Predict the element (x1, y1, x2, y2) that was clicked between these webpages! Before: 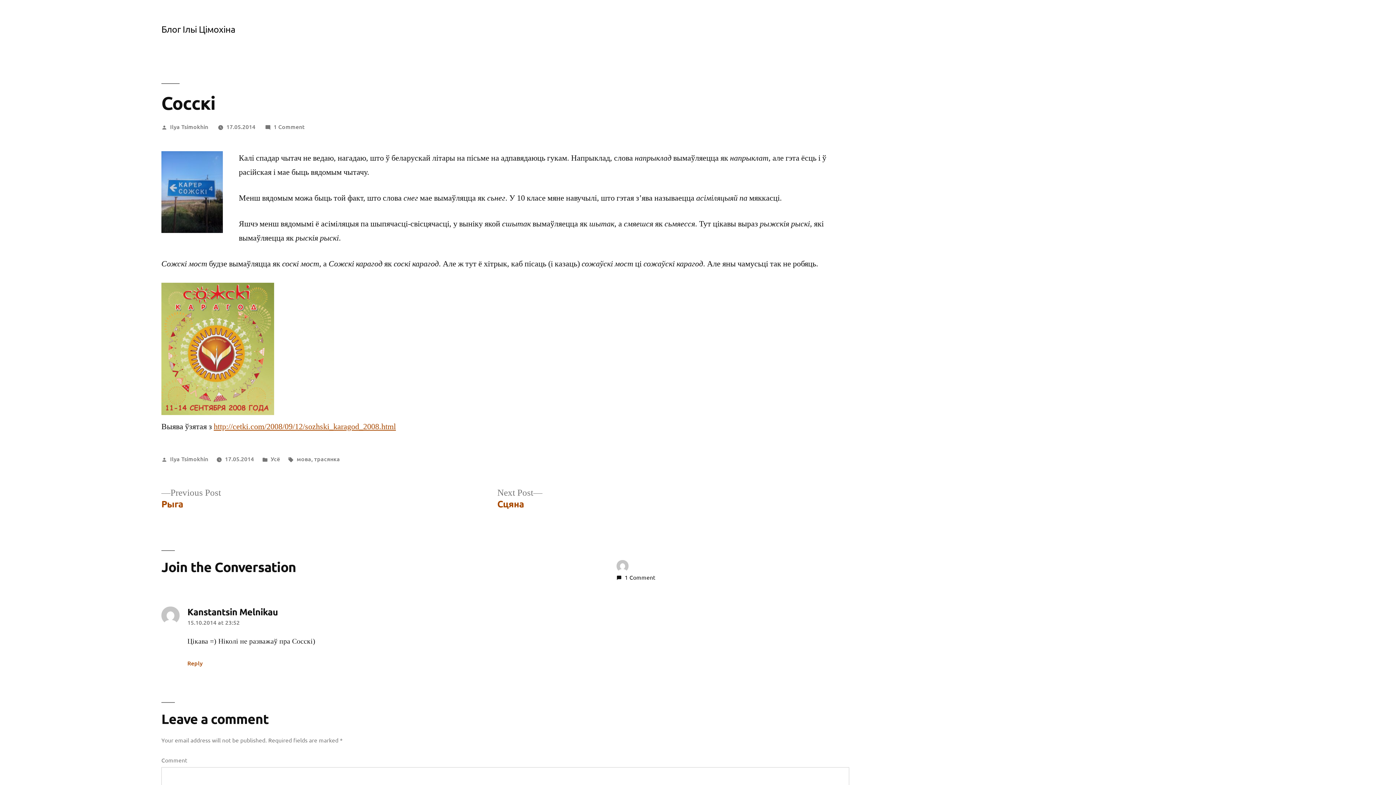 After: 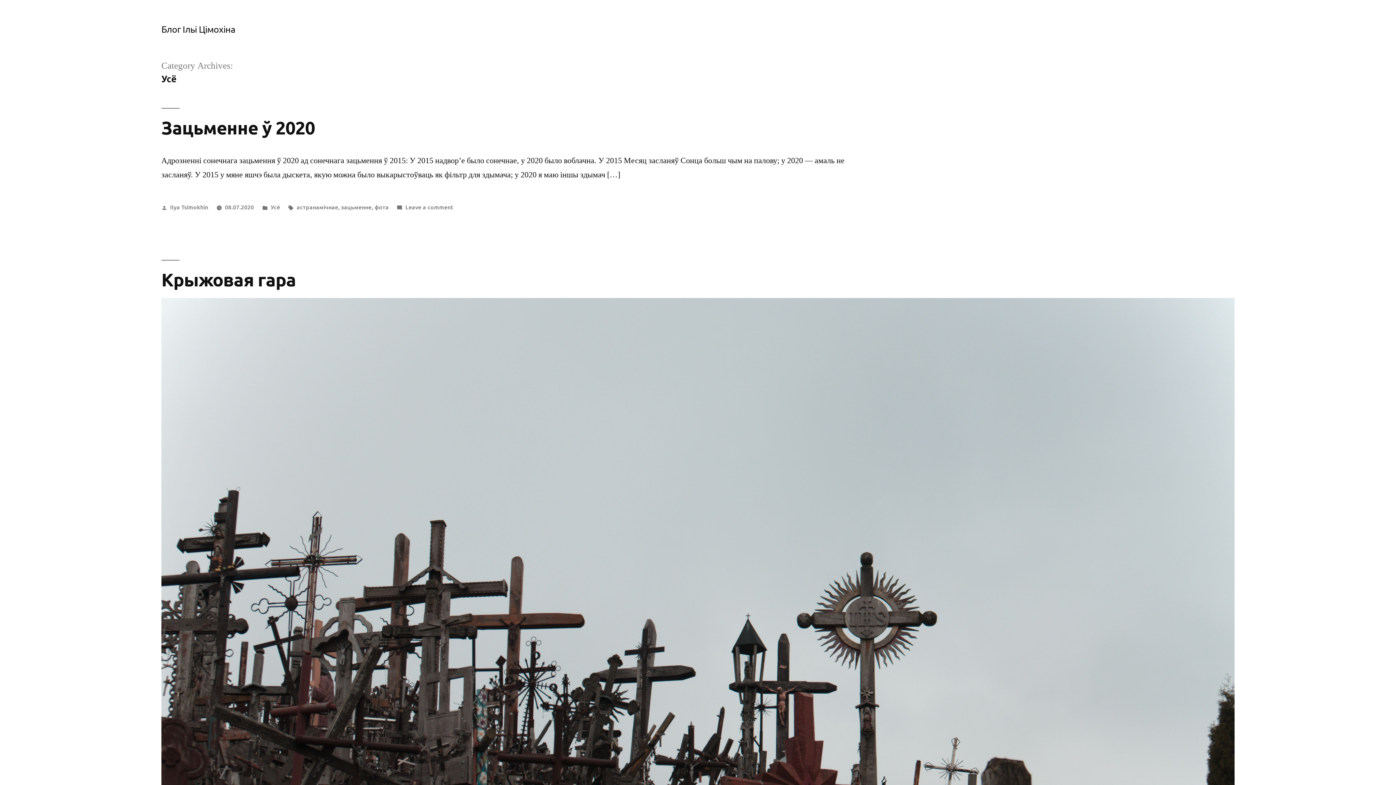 Action: label: Усё bbox: (270, 454, 280, 462)